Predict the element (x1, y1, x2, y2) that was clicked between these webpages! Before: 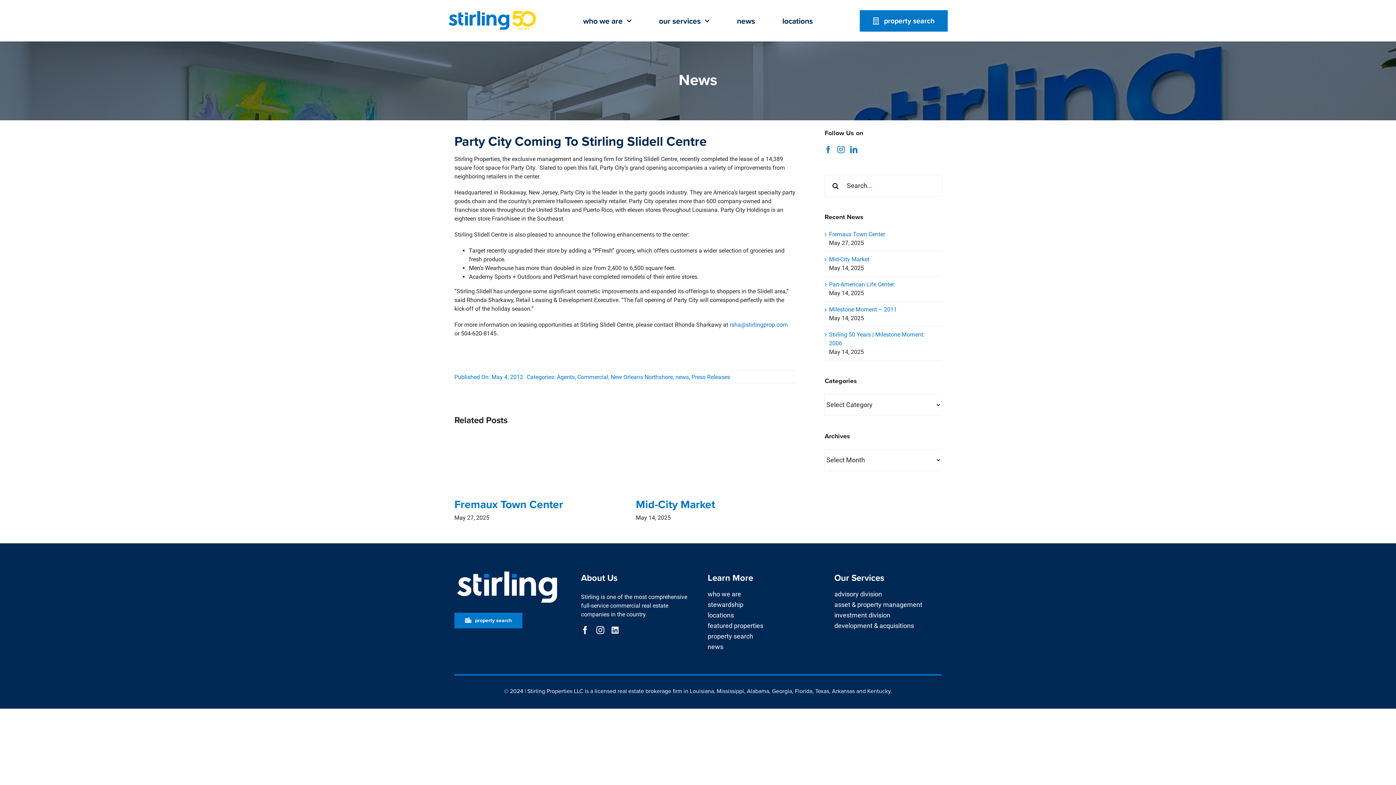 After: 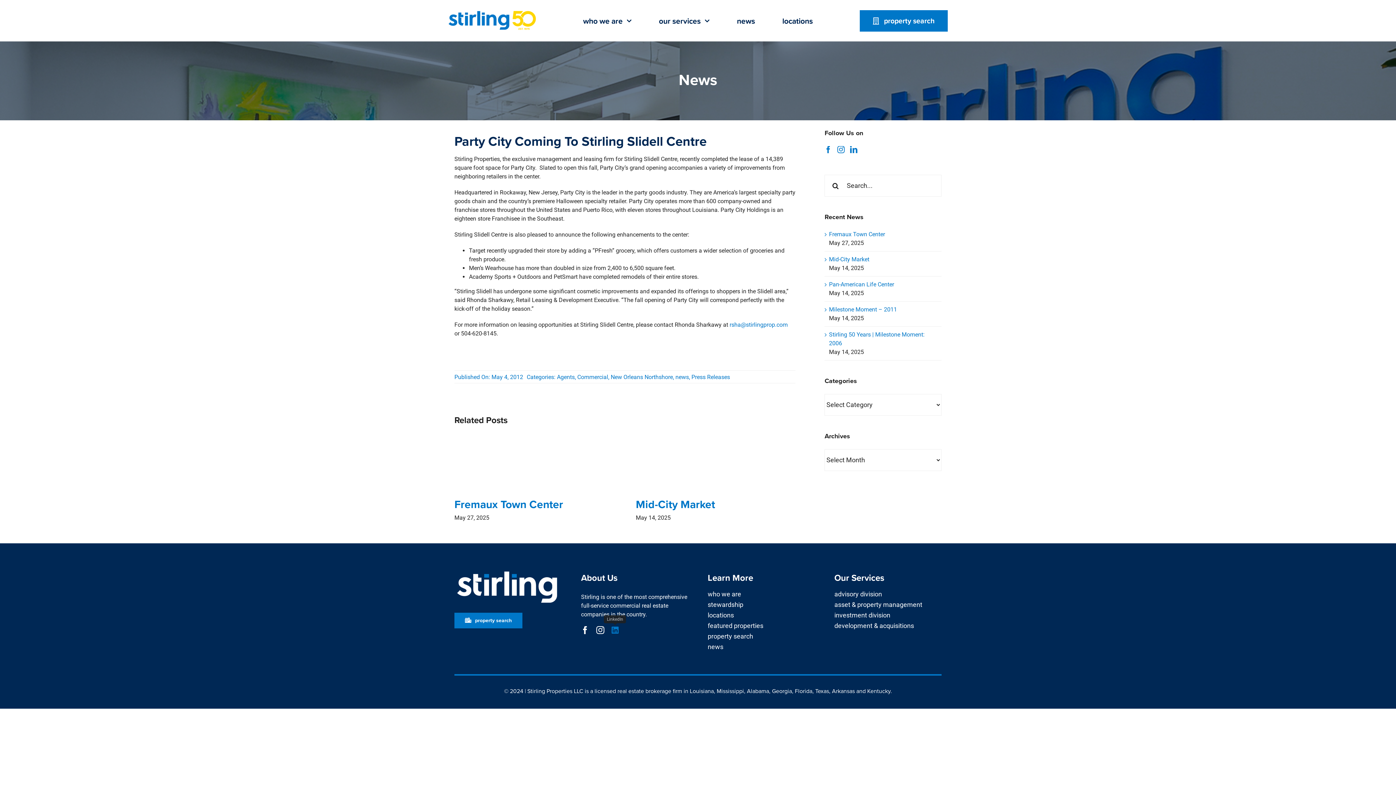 Action: bbox: (611, 626, 618, 634) label: linkedin